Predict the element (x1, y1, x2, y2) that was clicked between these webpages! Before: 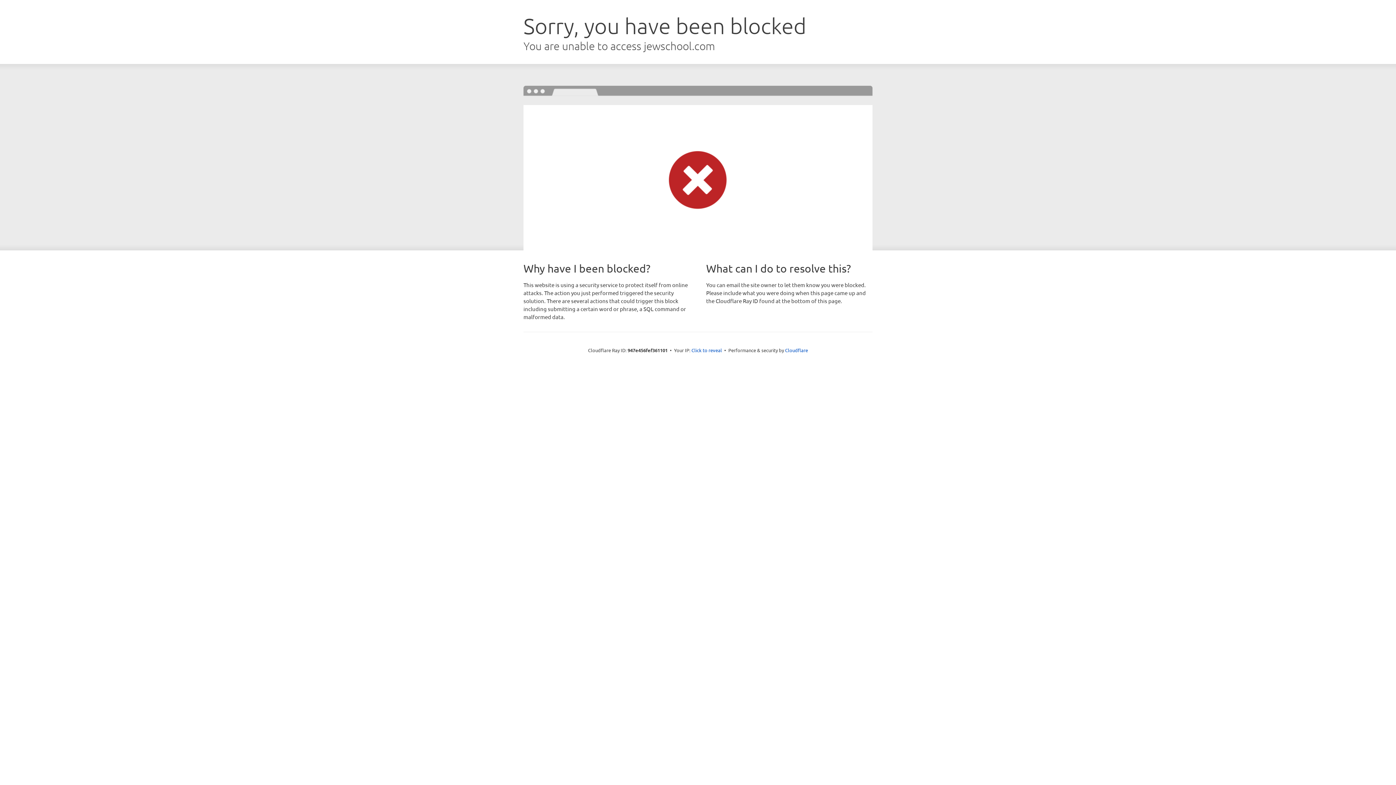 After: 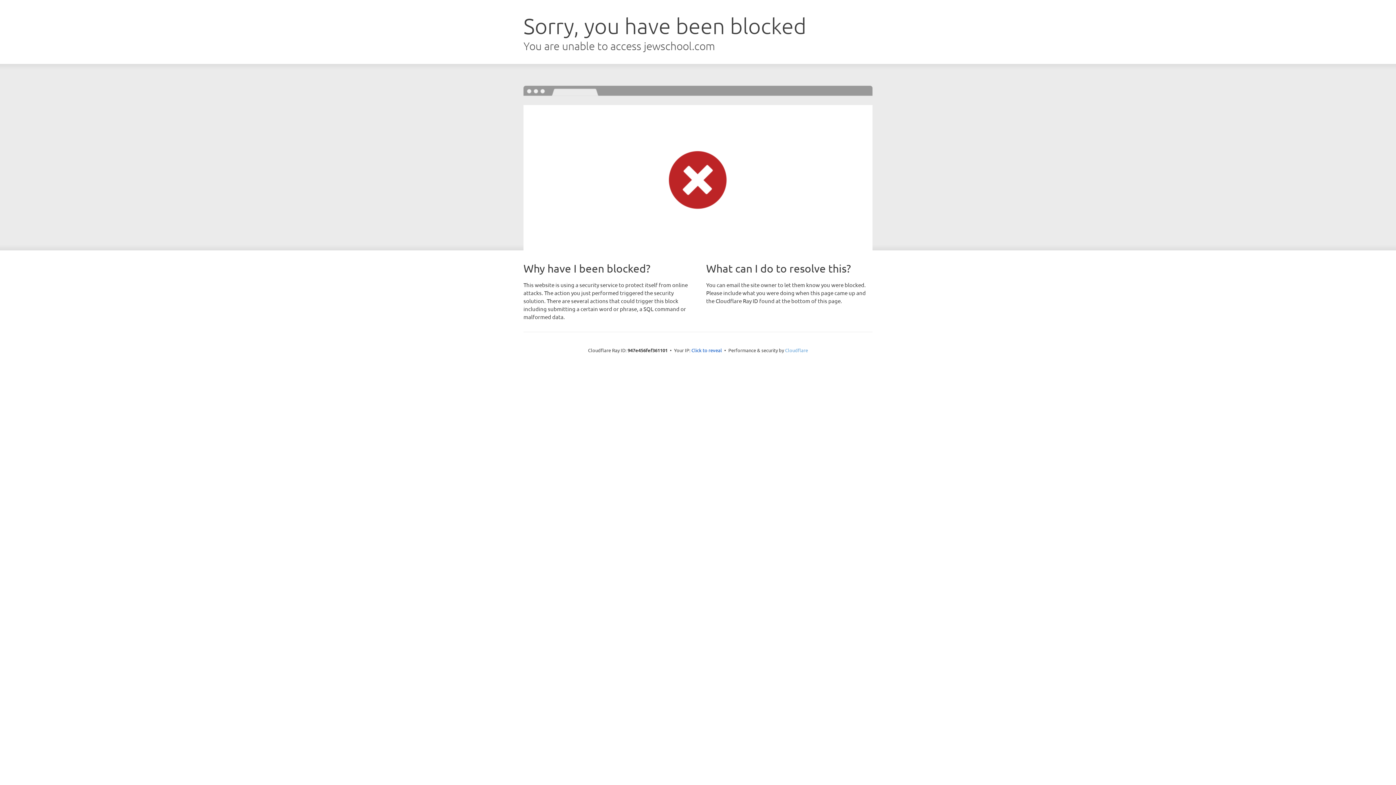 Action: bbox: (785, 347, 808, 353) label: Cloudflare